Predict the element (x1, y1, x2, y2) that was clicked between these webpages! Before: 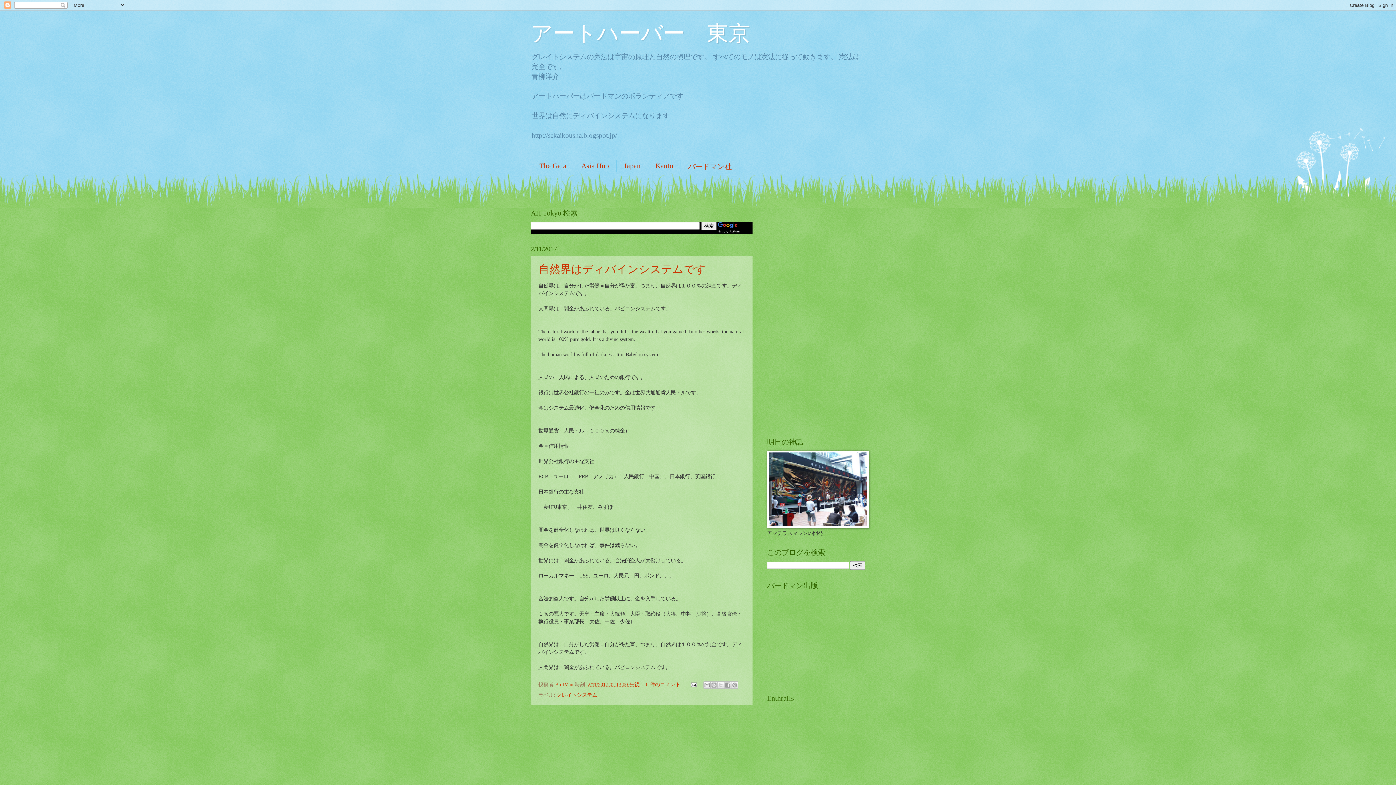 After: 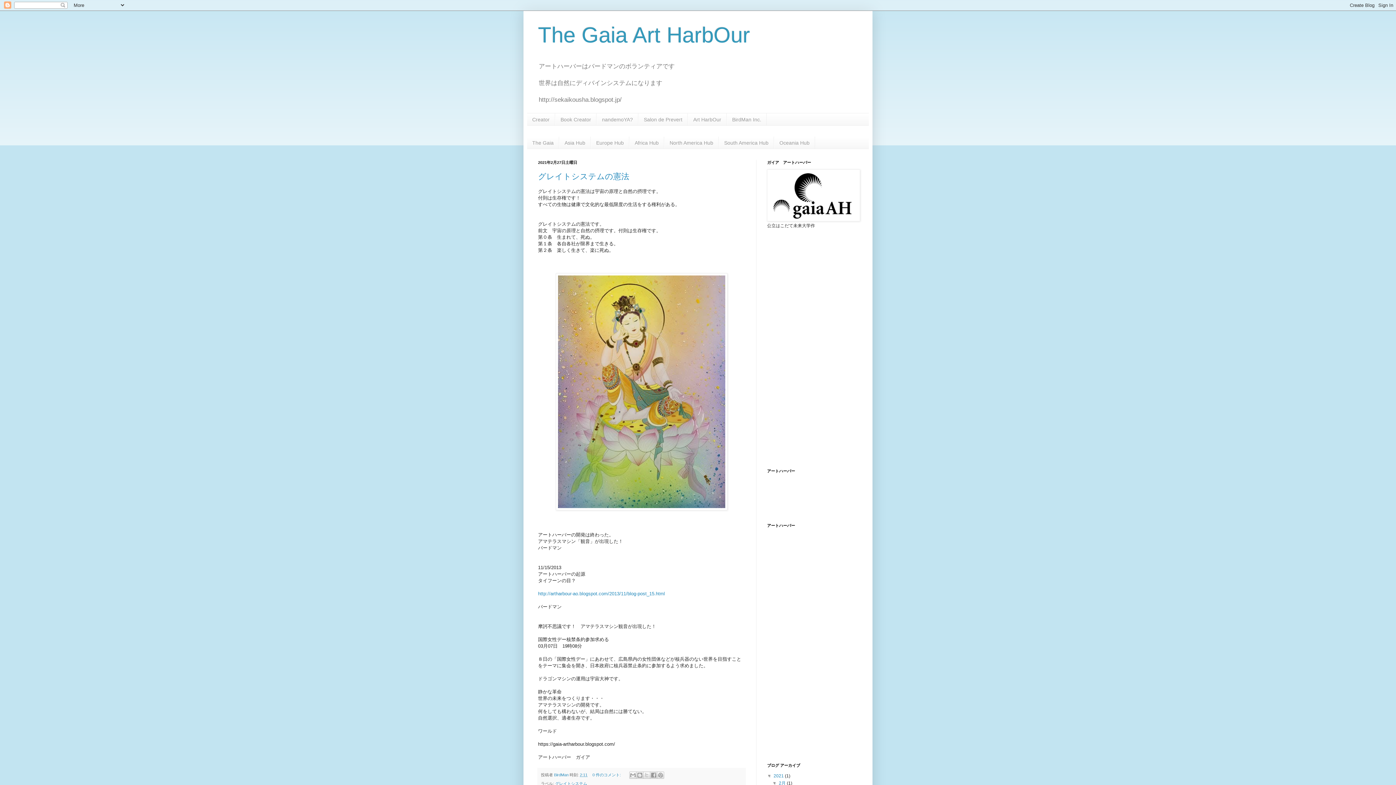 Action: label: The Gaia bbox: (532, 160, 574, 172)